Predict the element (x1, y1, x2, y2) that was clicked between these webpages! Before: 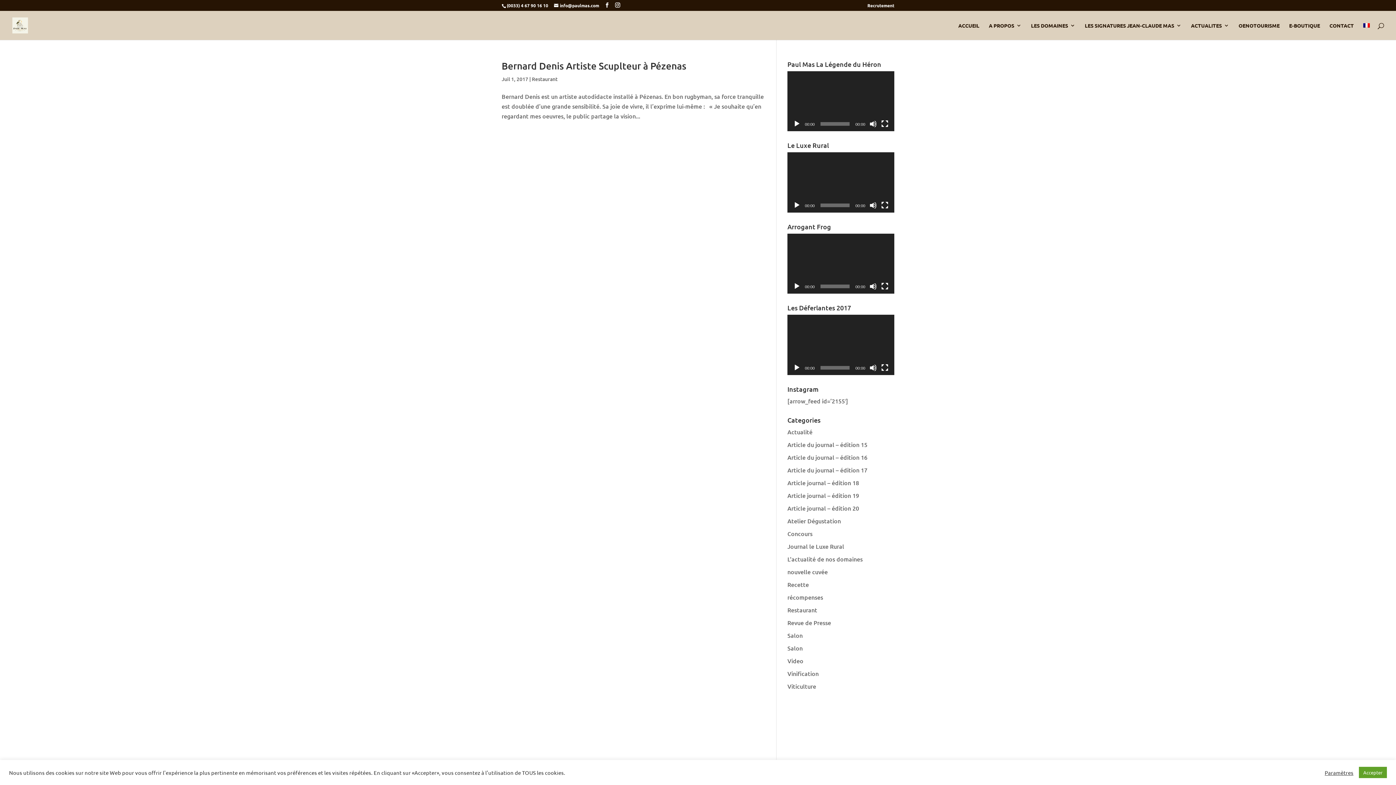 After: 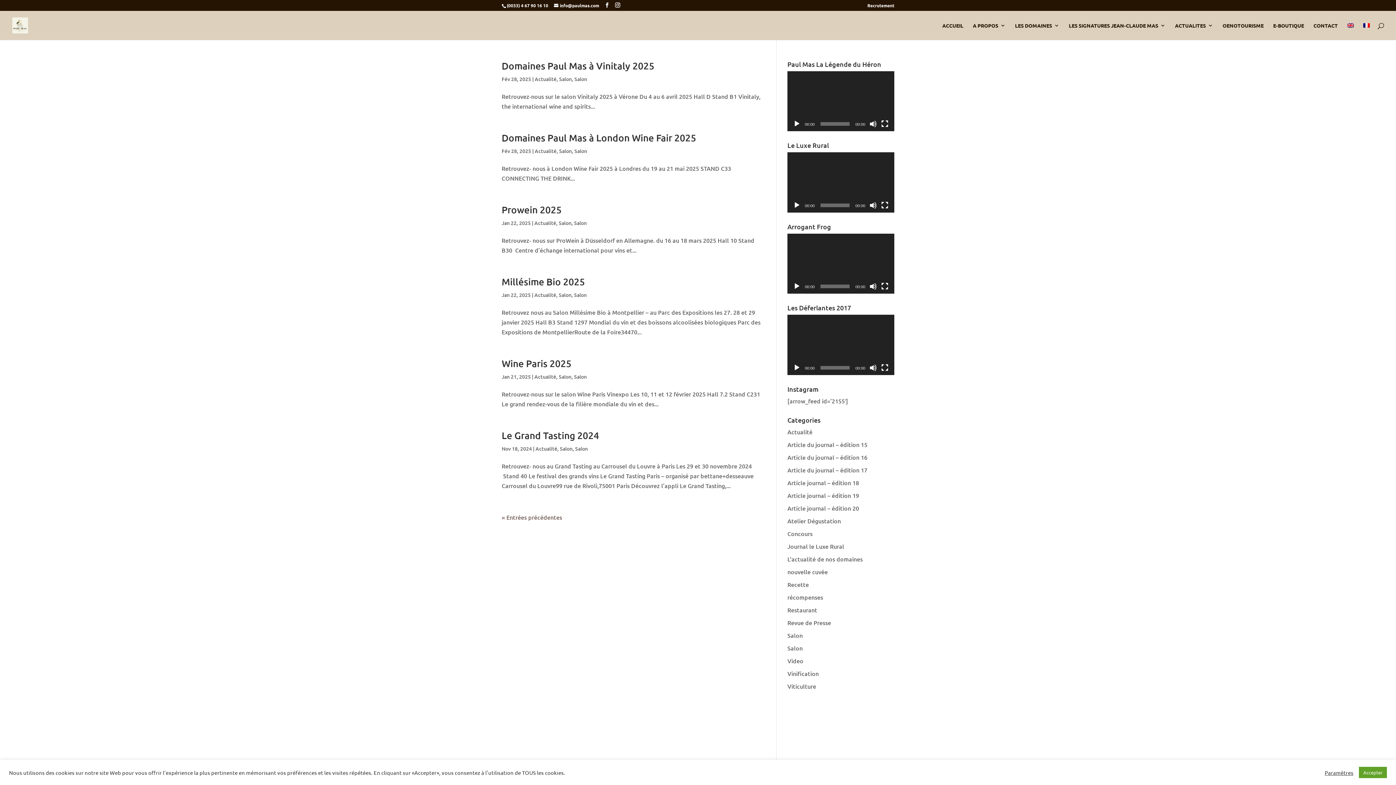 Action: bbox: (787, 631, 802, 639) label: Salon